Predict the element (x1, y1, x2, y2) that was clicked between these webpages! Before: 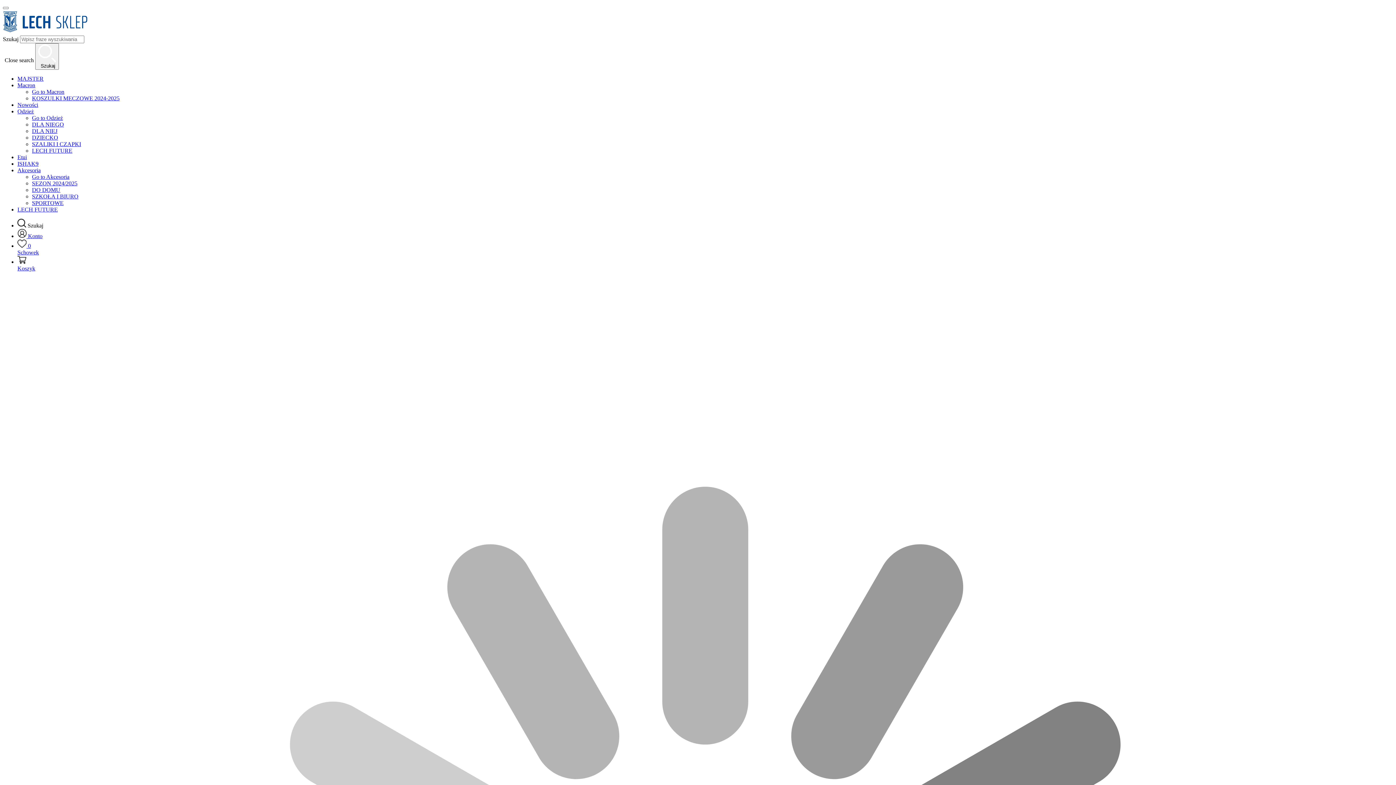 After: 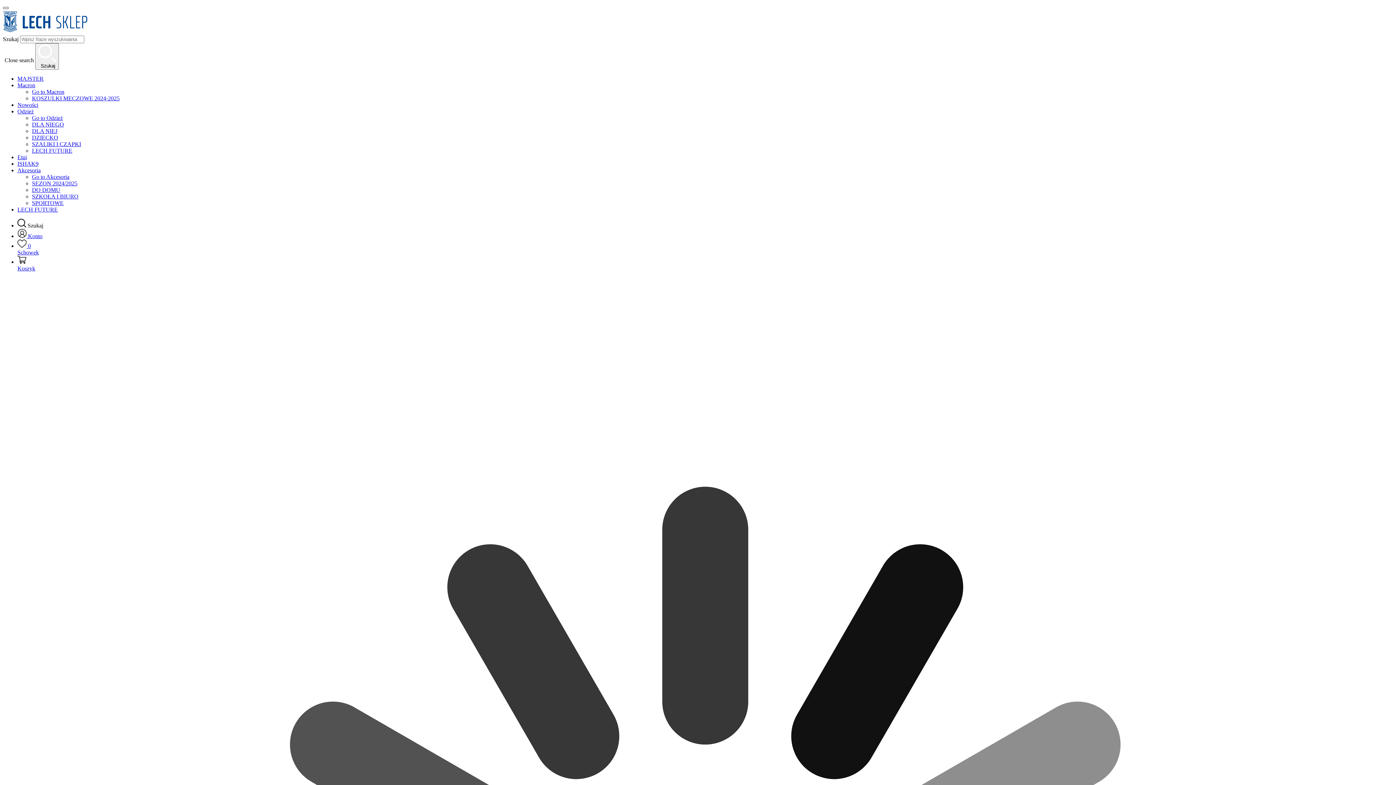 Action: bbox: (2, 6, 8, 9) label: Toggle mobile navigation